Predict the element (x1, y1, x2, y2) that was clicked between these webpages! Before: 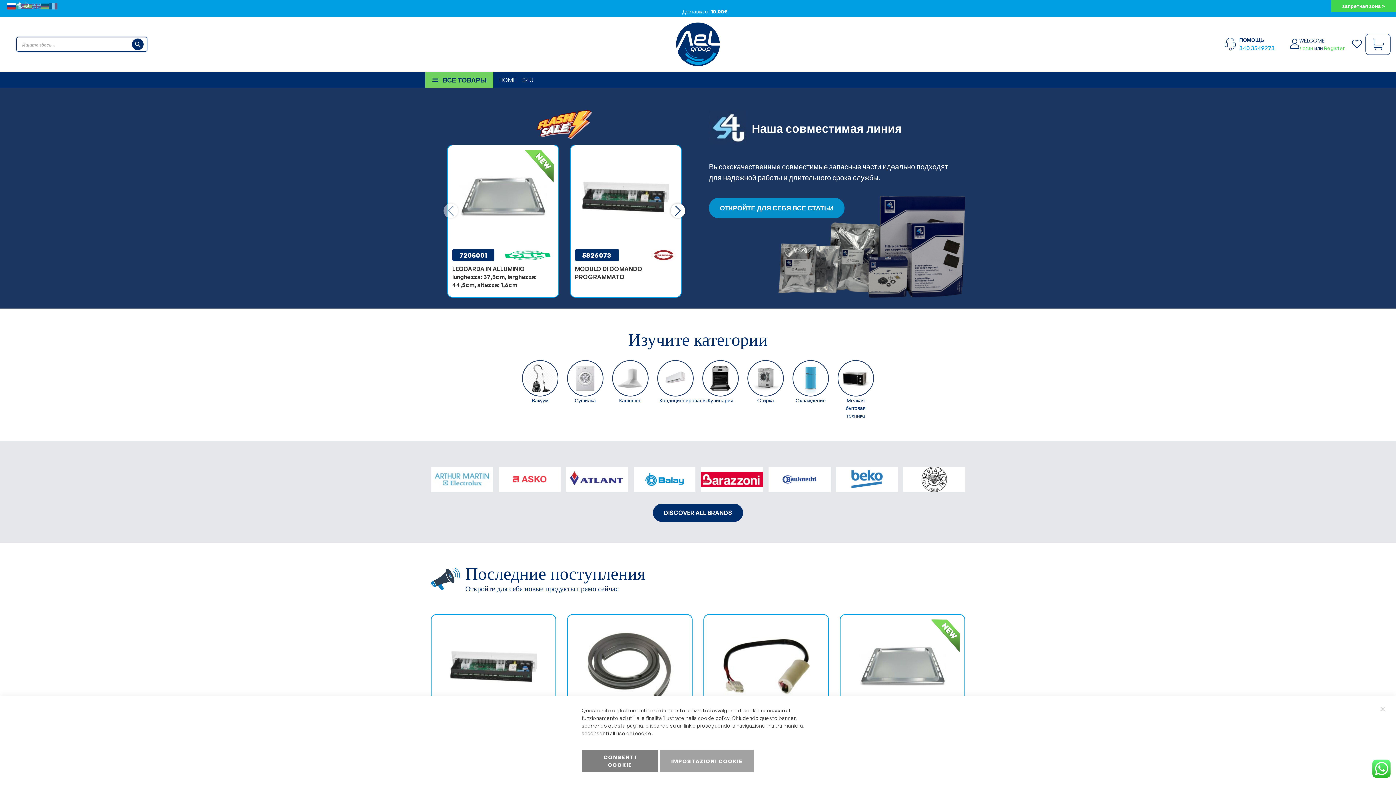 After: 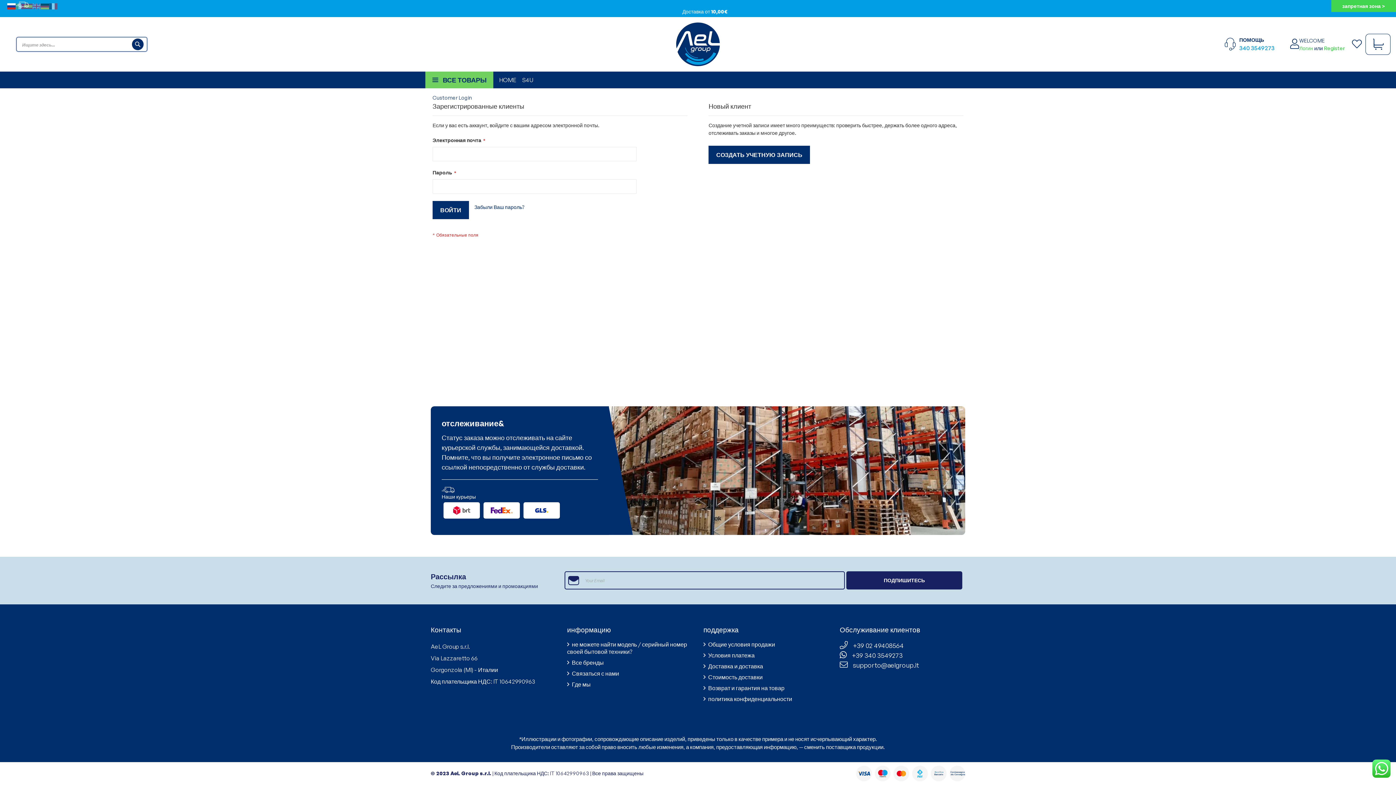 Action: bbox: (1299, 45, 1313, 51) label: Логин